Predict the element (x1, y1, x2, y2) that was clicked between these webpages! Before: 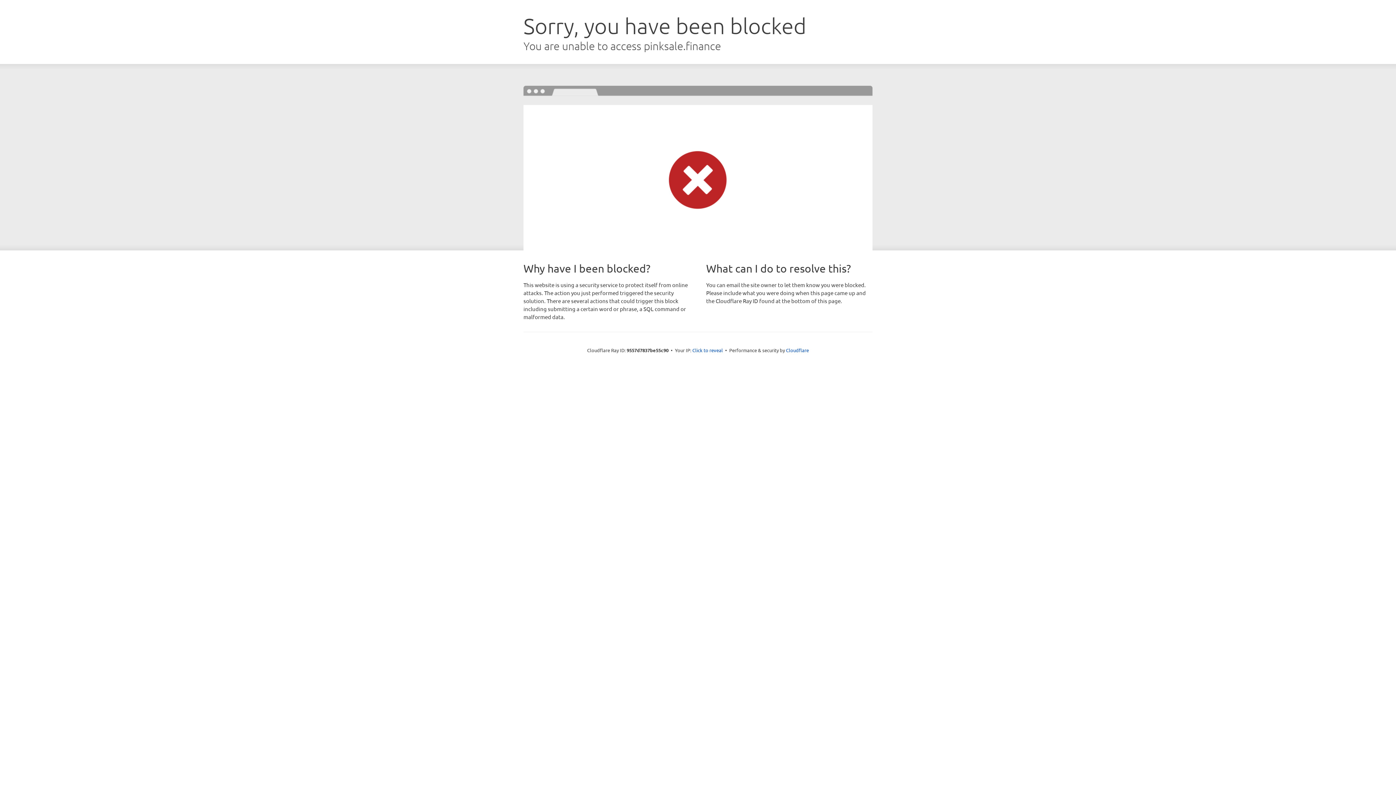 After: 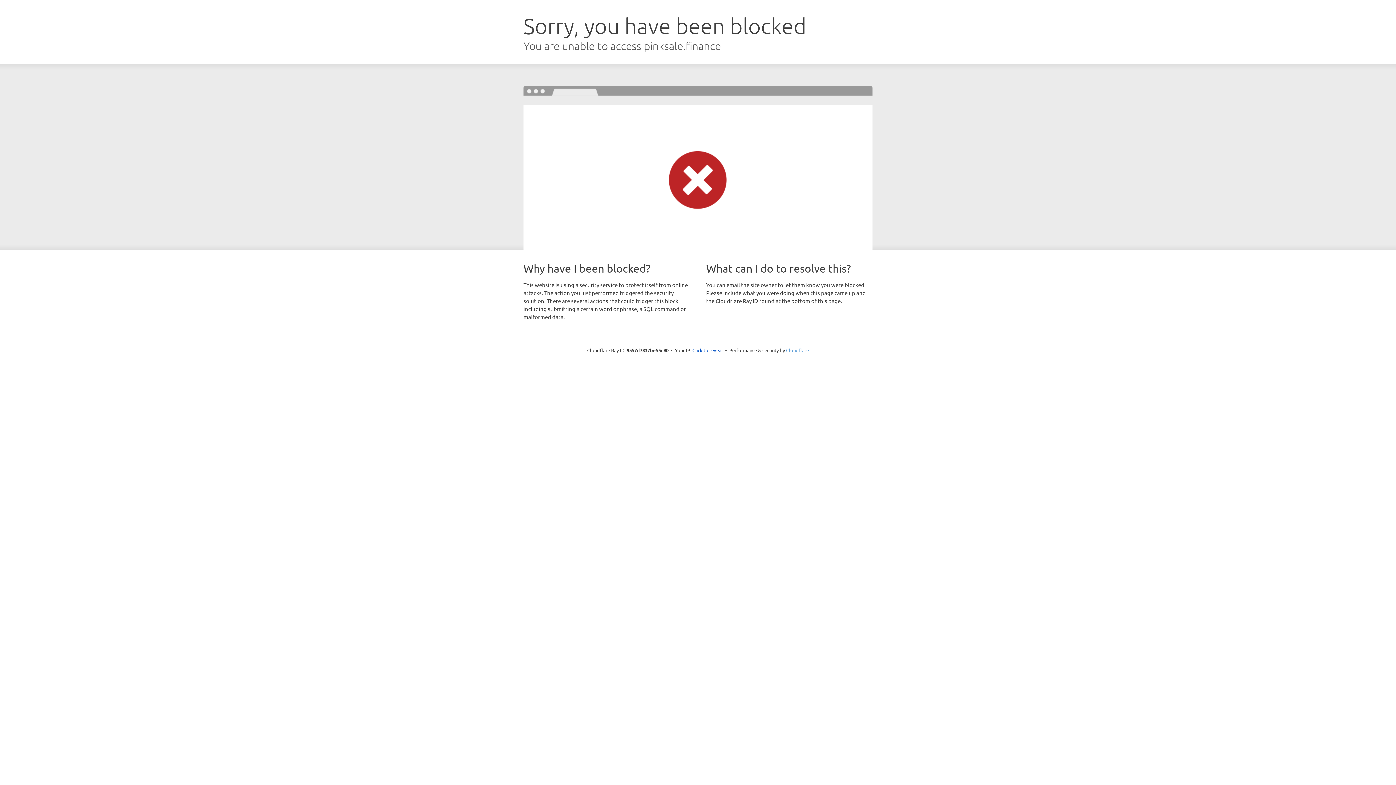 Action: bbox: (786, 347, 809, 353) label: Cloudflare